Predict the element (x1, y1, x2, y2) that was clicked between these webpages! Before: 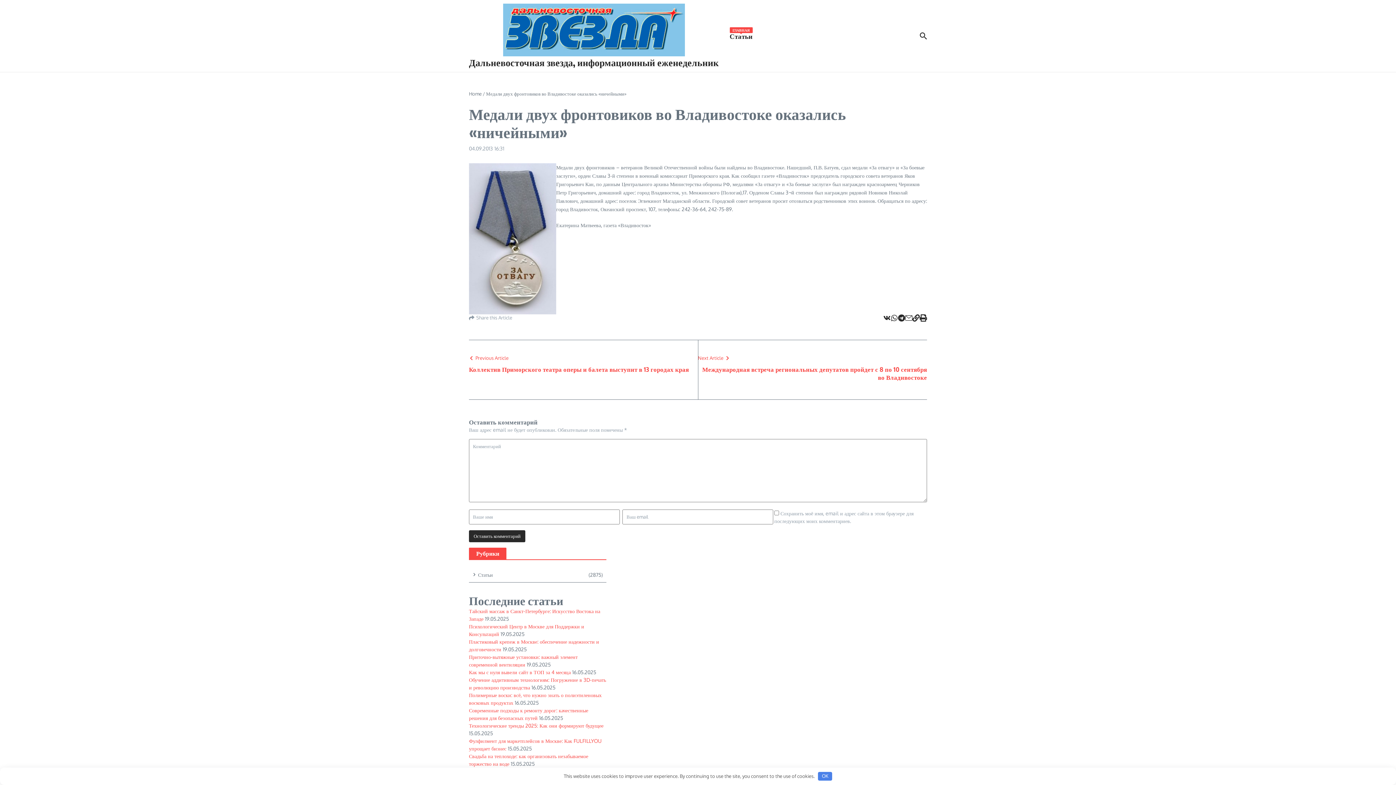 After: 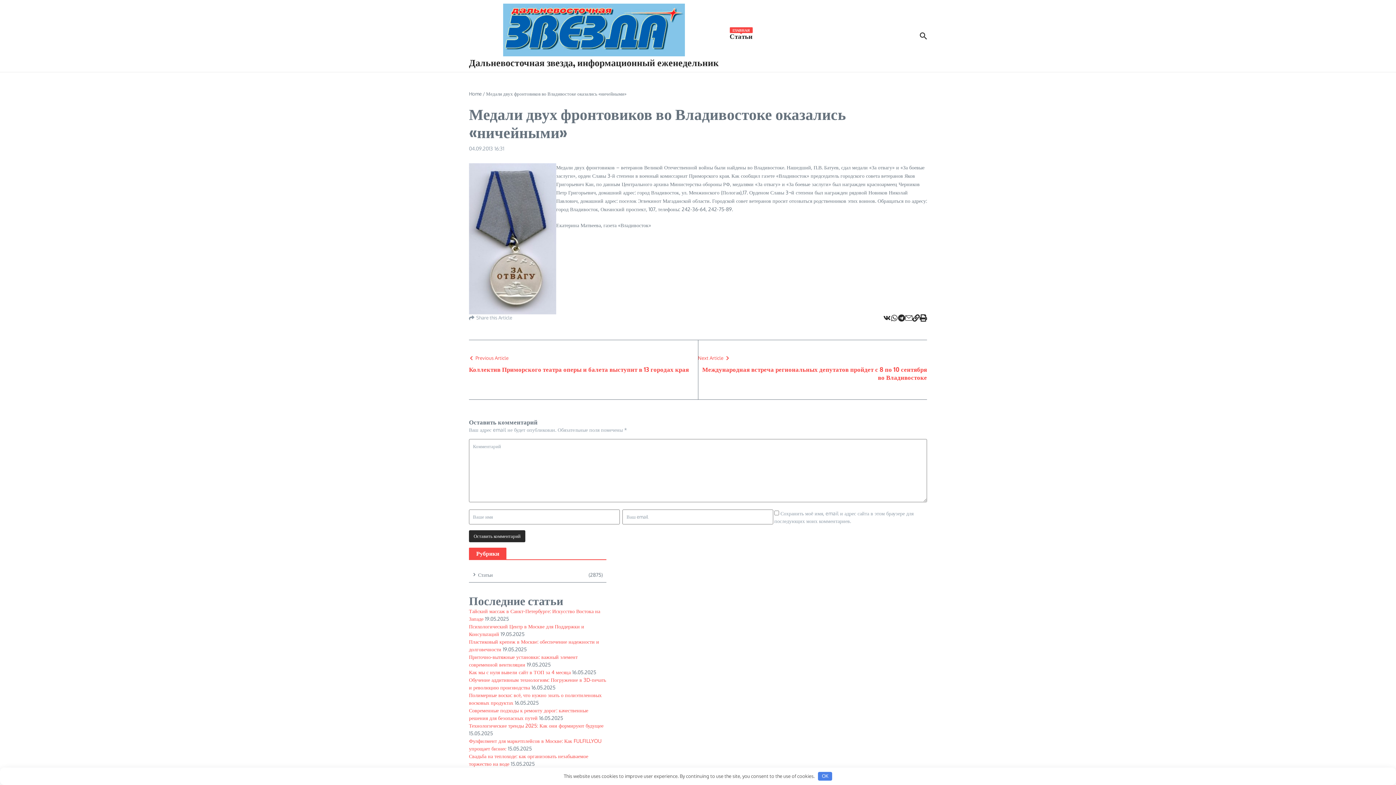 Action: bbox: (890, 314, 898, 321)